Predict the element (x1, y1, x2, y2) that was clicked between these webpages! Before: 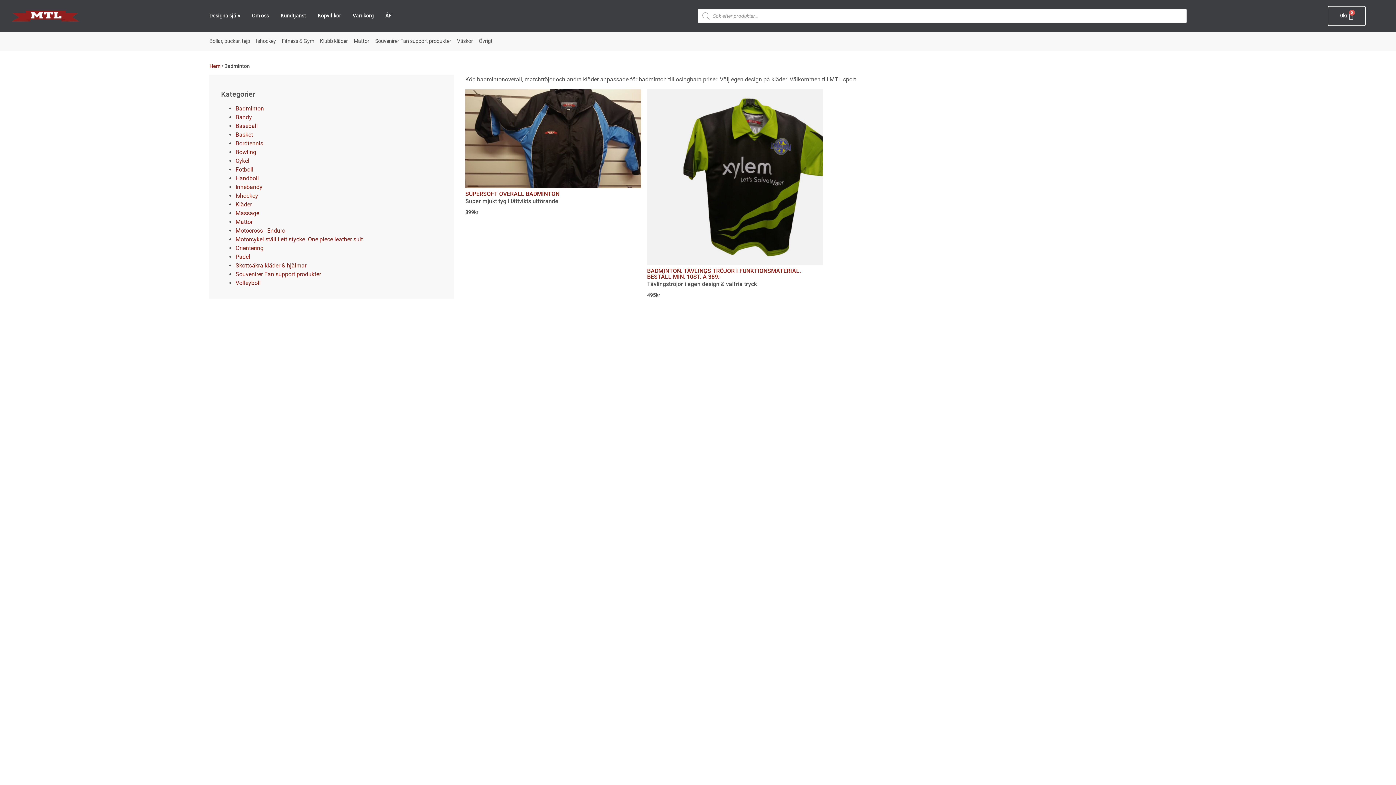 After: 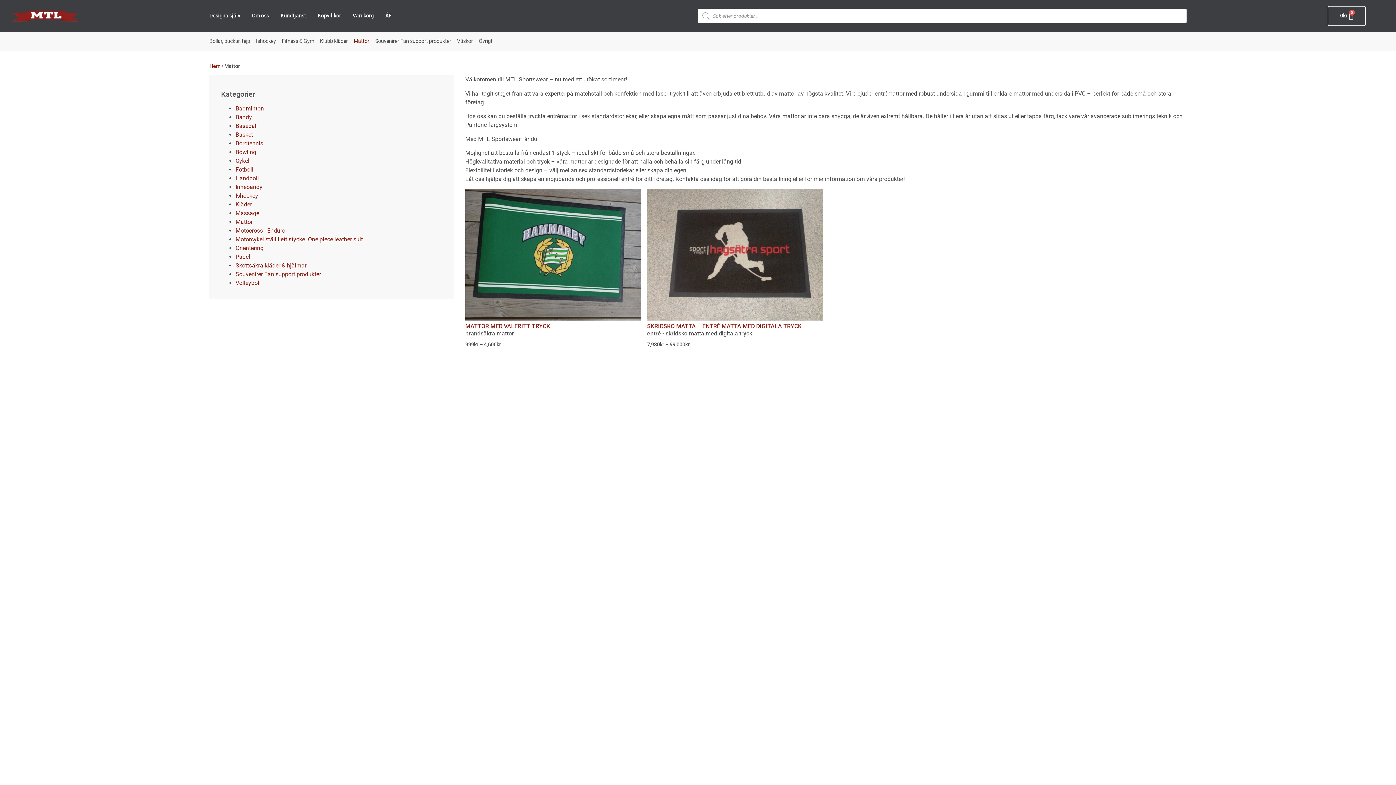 Action: label: Mattor bbox: (235, 218, 252, 225)